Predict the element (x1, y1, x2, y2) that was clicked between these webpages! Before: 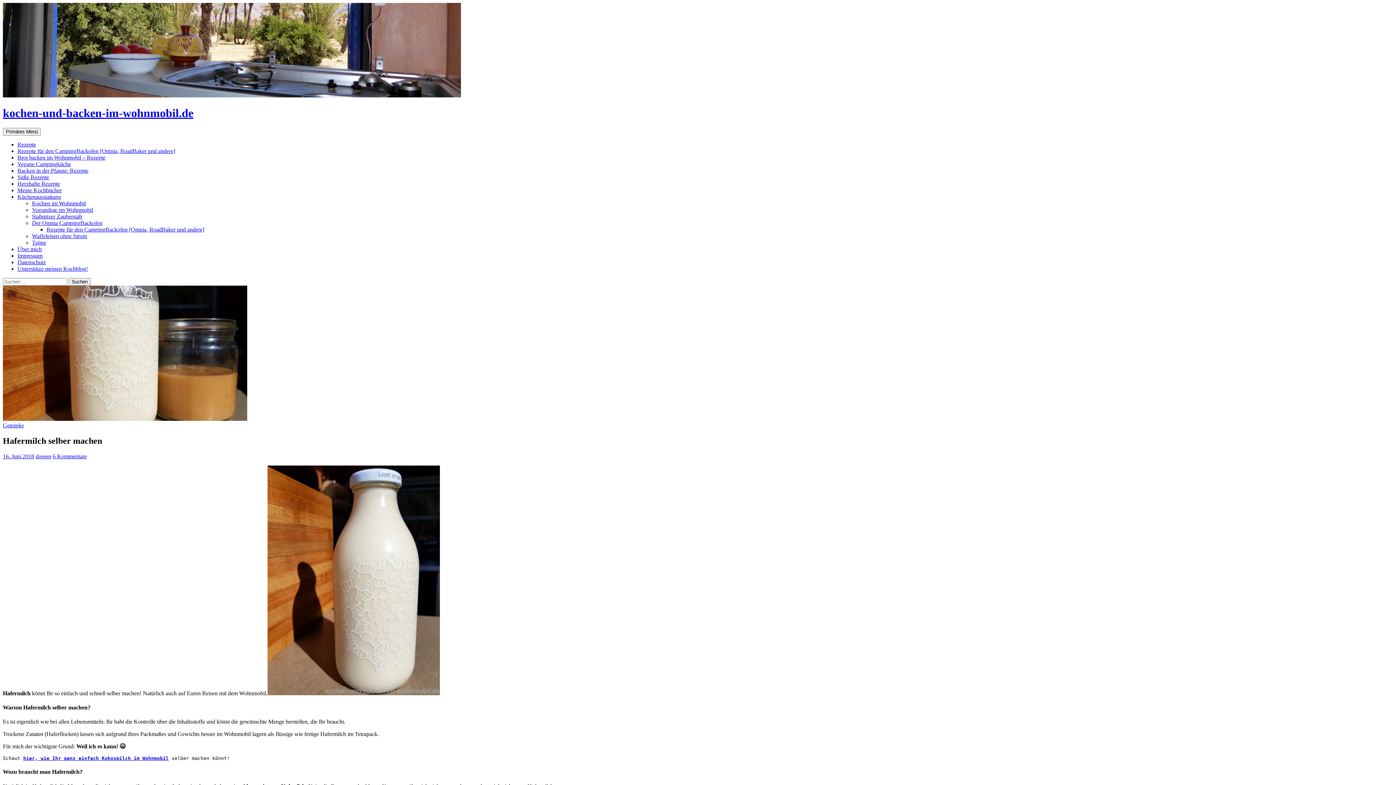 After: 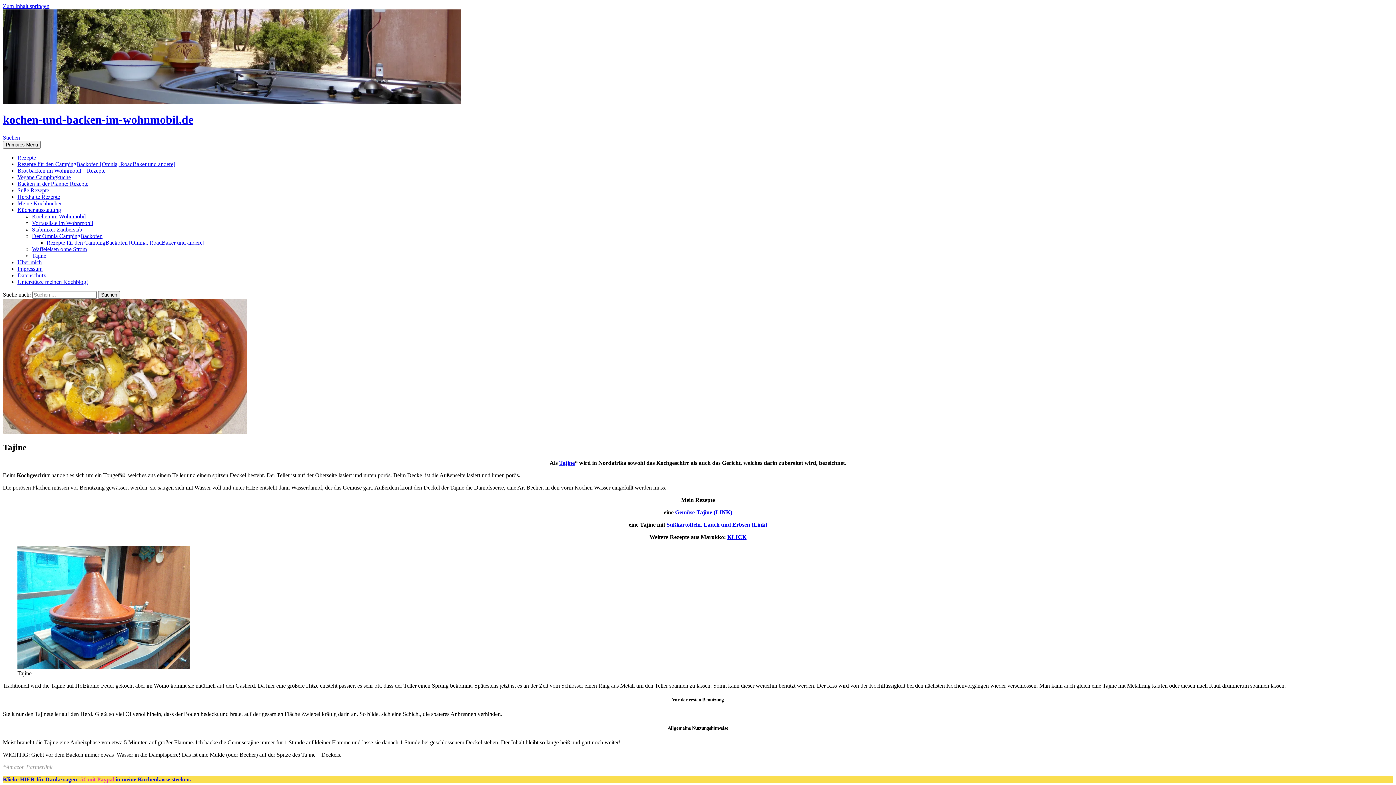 Action: bbox: (32, 239, 46, 245) label: Tajine